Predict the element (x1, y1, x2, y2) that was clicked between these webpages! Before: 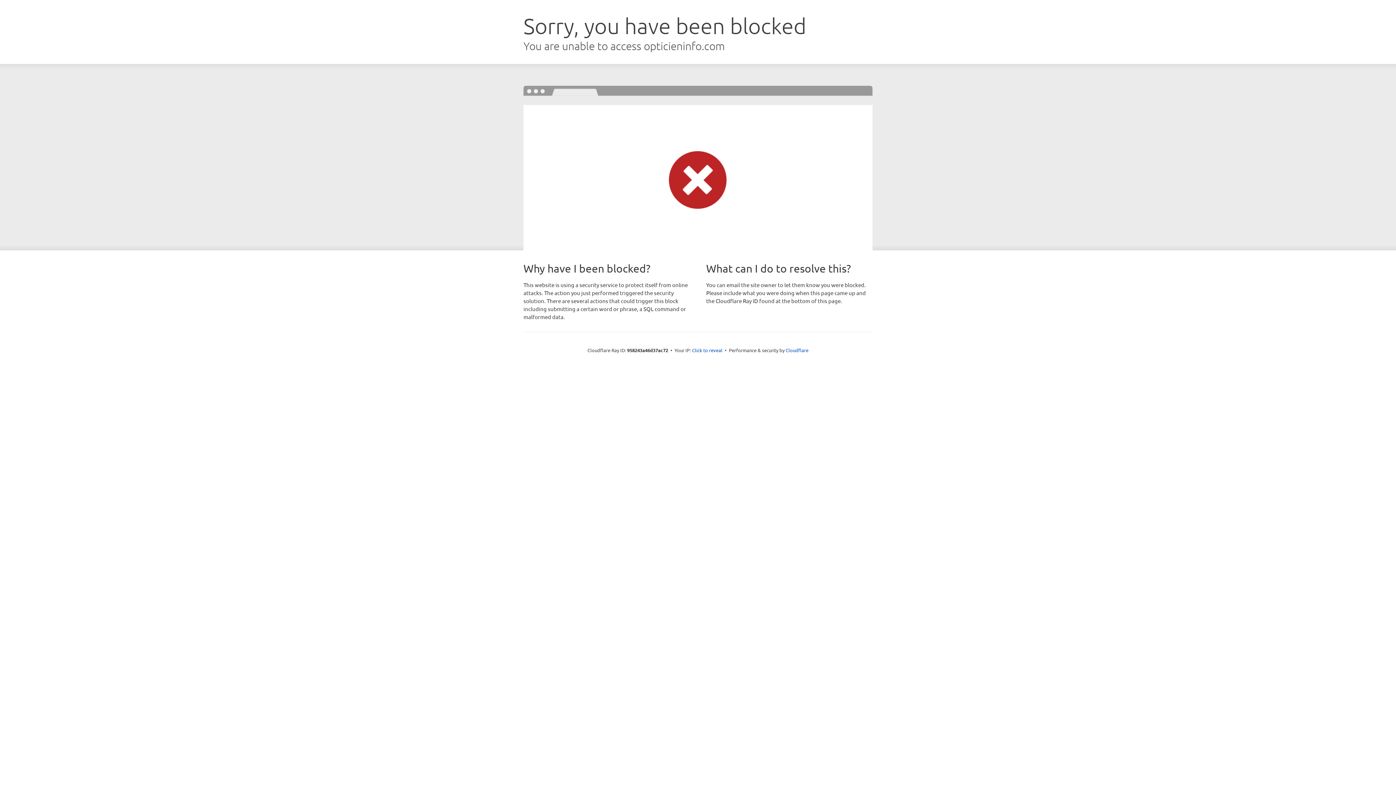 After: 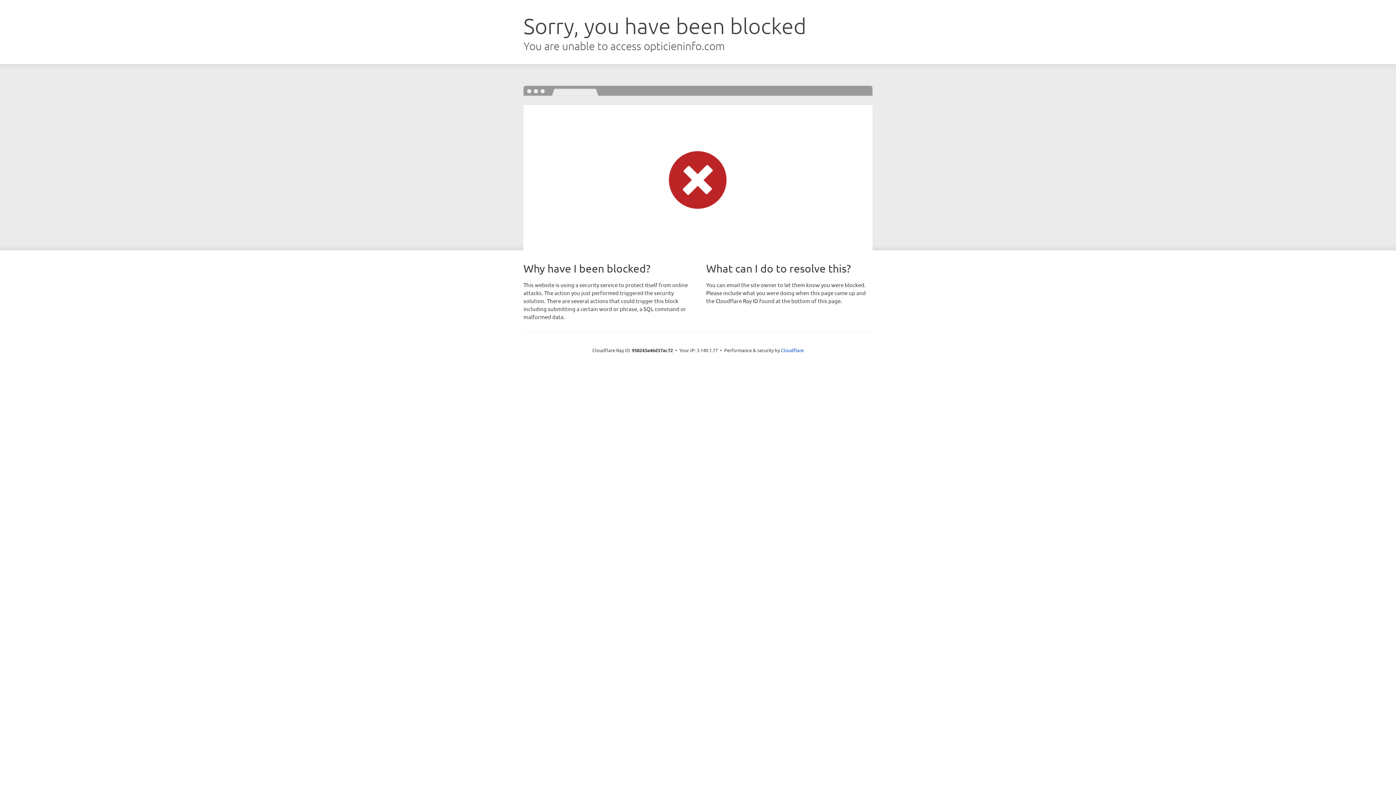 Action: bbox: (692, 346, 722, 353) label: Click to reveal